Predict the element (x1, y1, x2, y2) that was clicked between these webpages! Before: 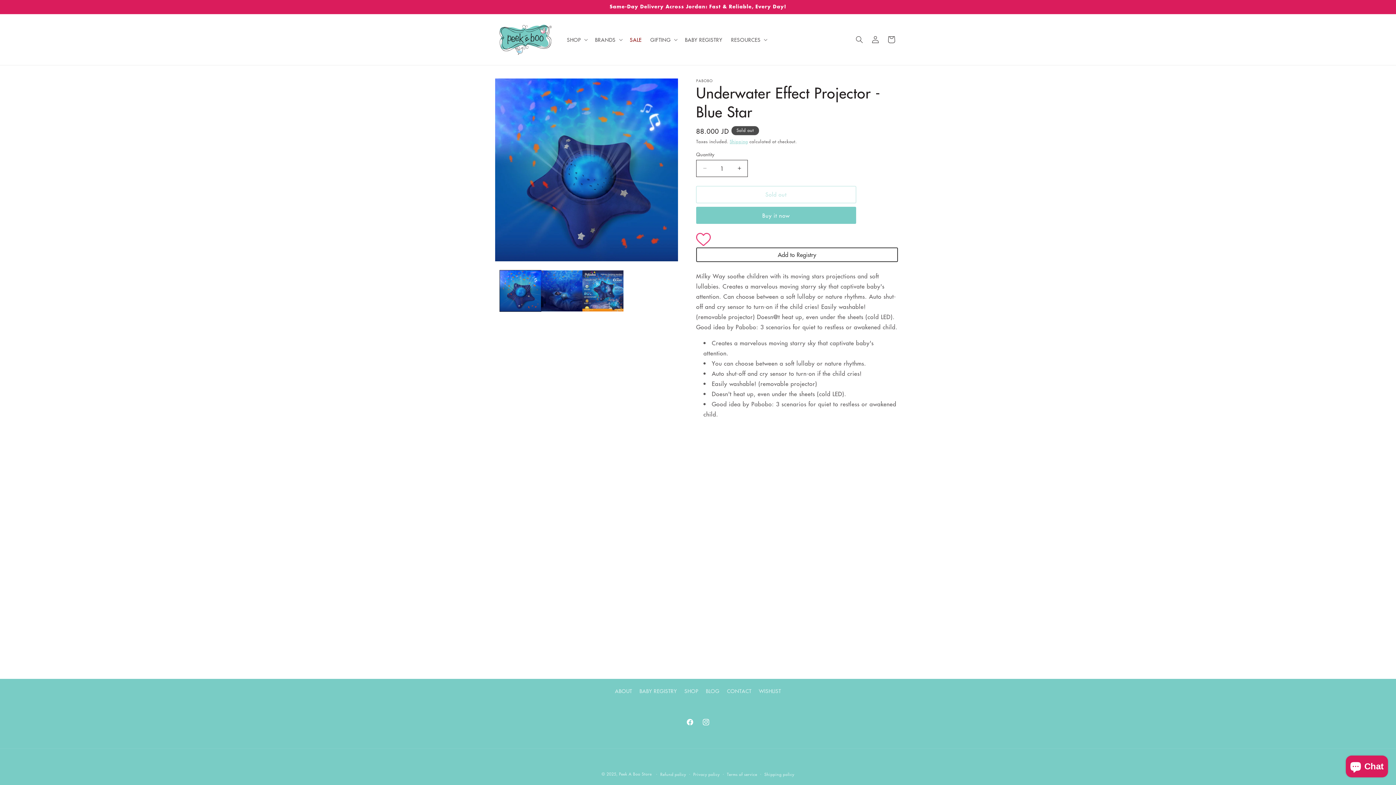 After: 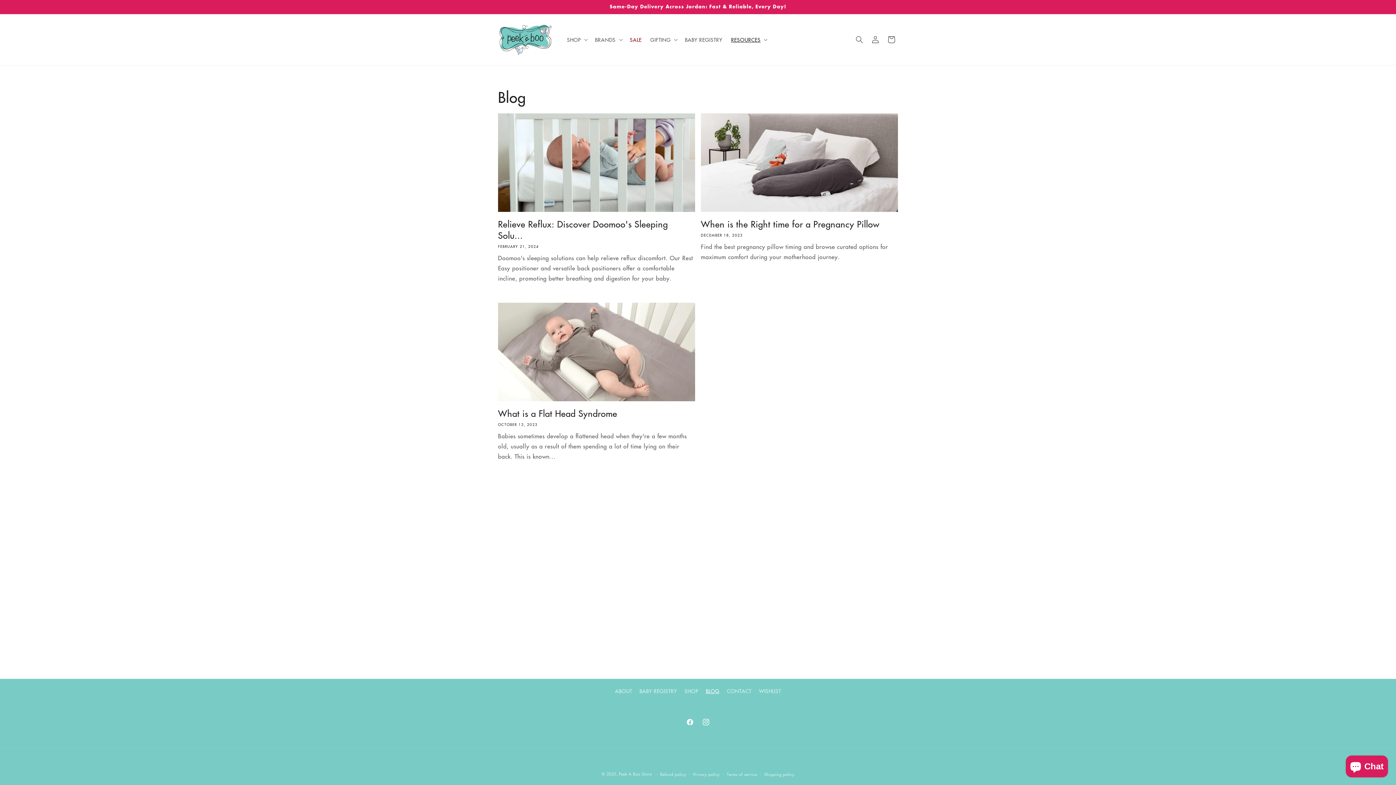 Action: label: BLOG bbox: (706, 685, 719, 697)